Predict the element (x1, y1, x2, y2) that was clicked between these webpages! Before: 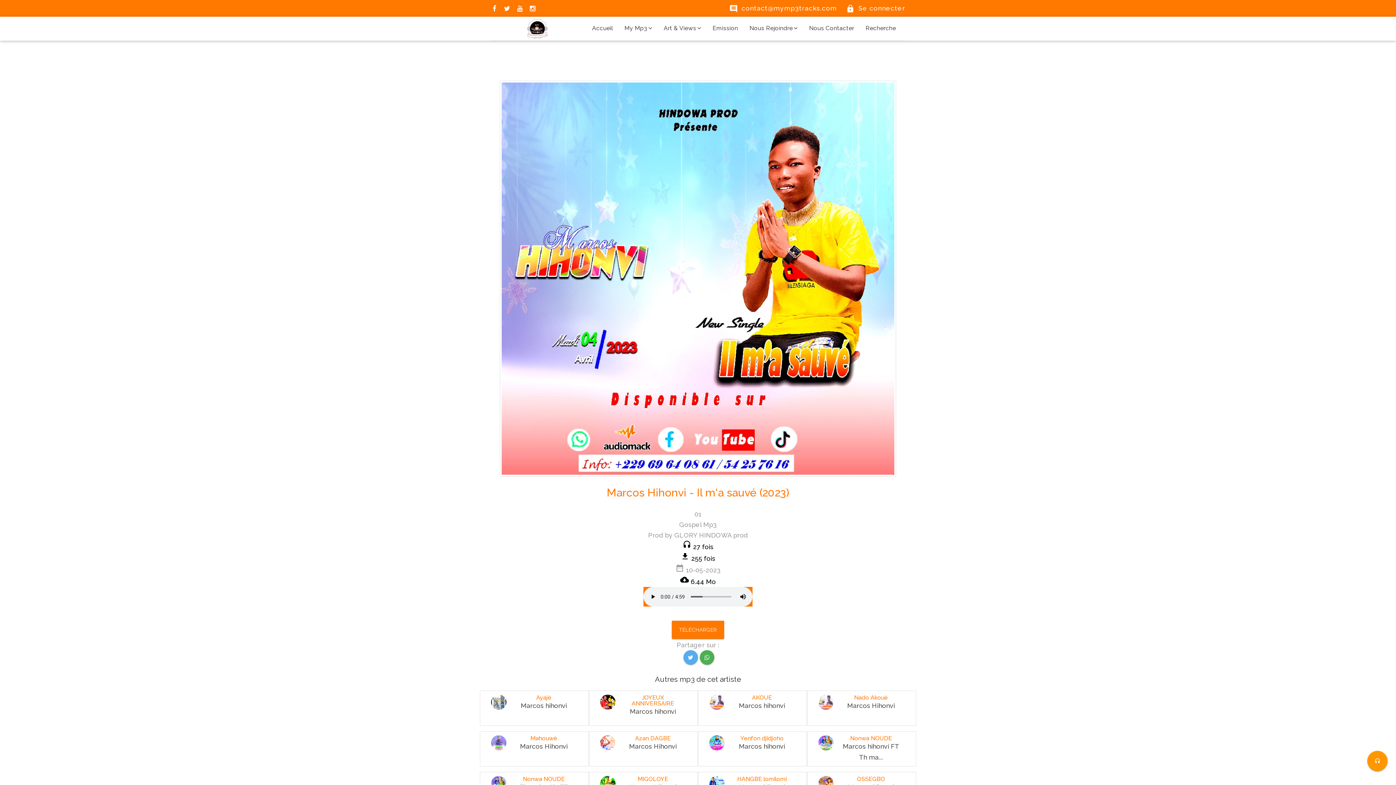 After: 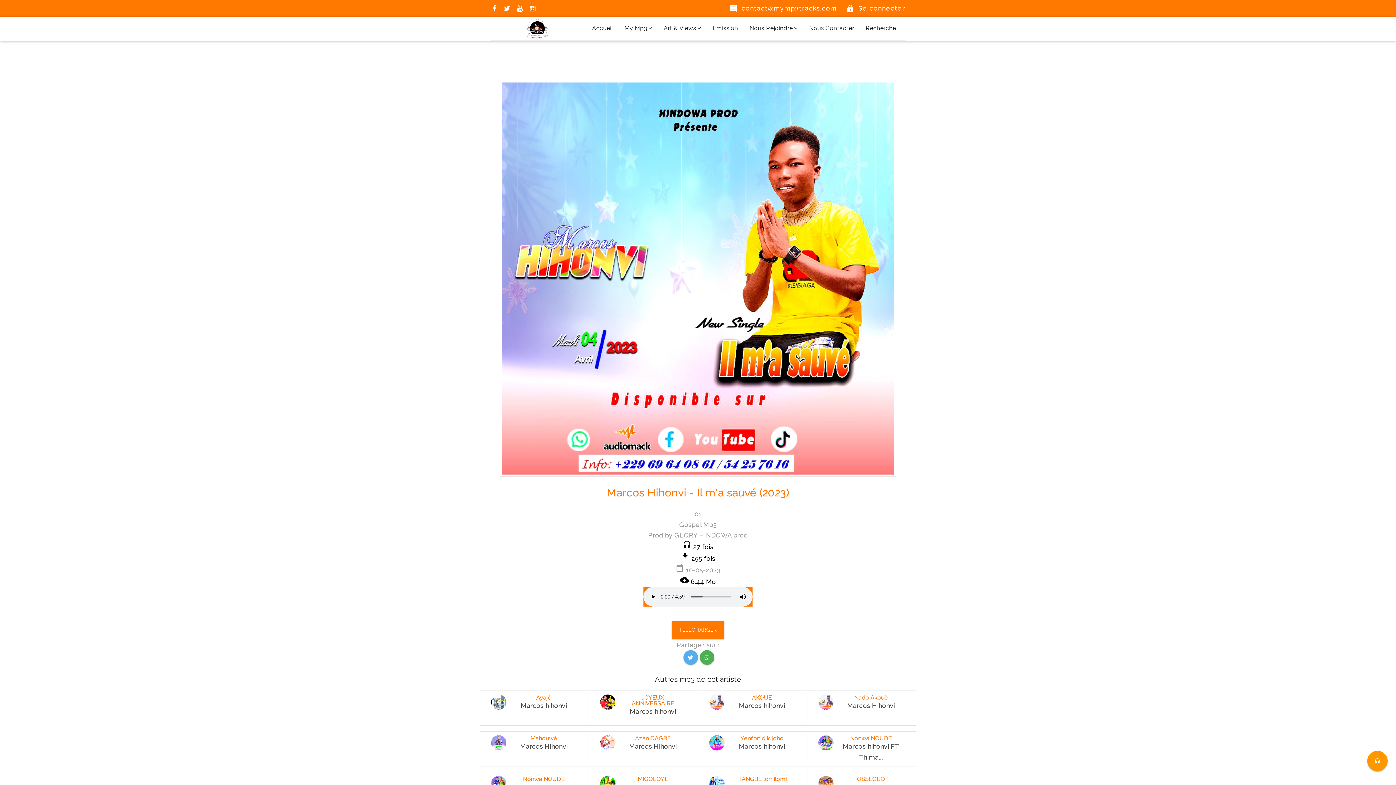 Action: bbox: (529, 5, 536, 12)